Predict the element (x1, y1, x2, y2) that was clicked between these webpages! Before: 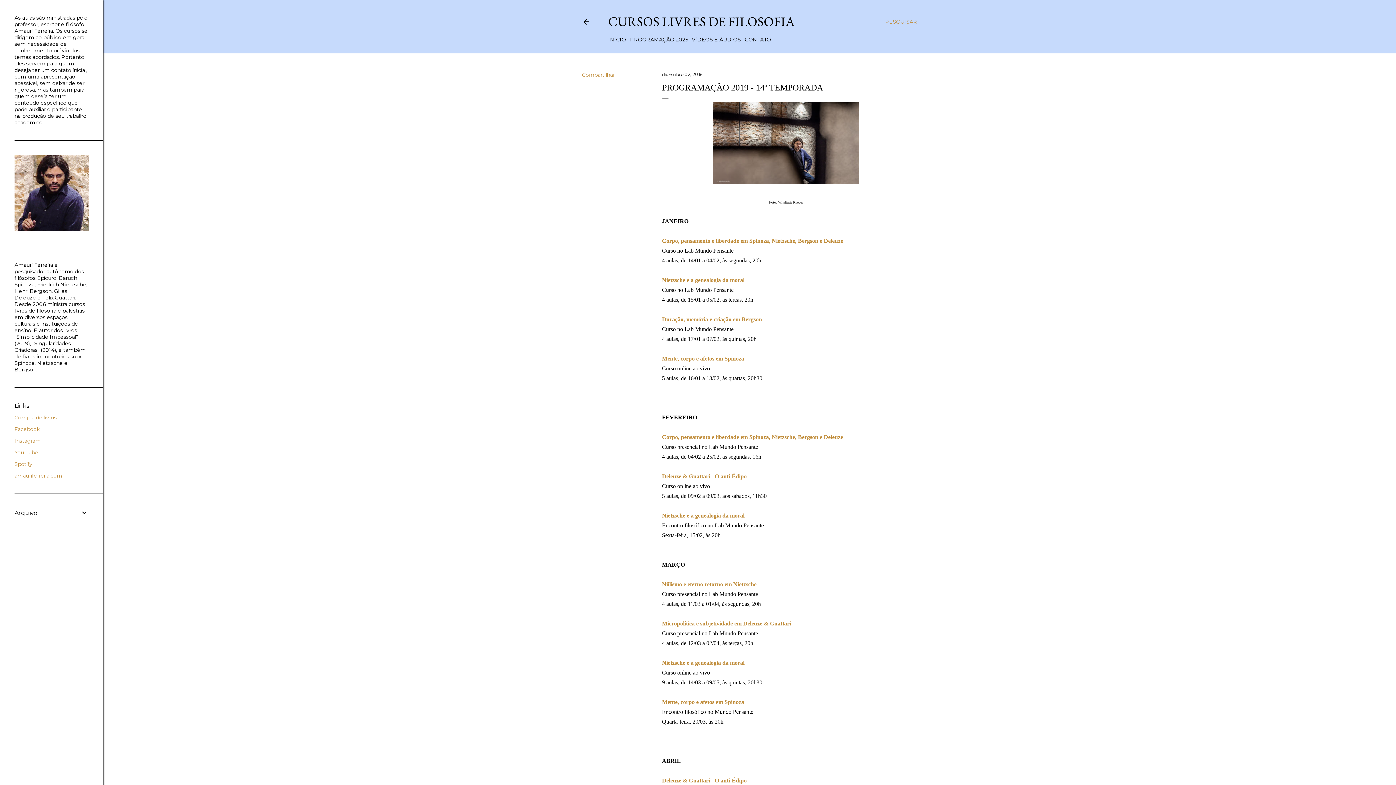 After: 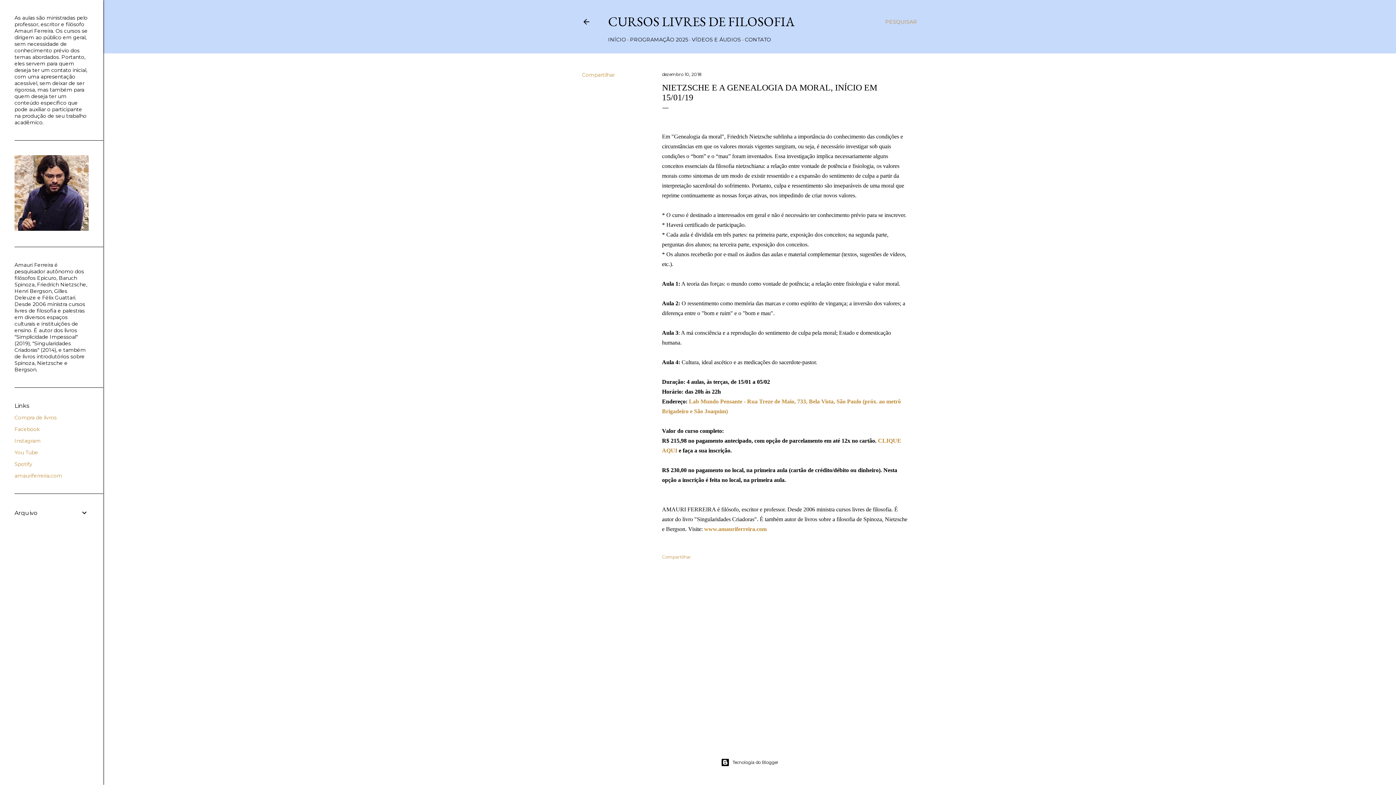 Action: bbox: (662, 277, 744, 283) label: Nietzsche e a genealogia da moral